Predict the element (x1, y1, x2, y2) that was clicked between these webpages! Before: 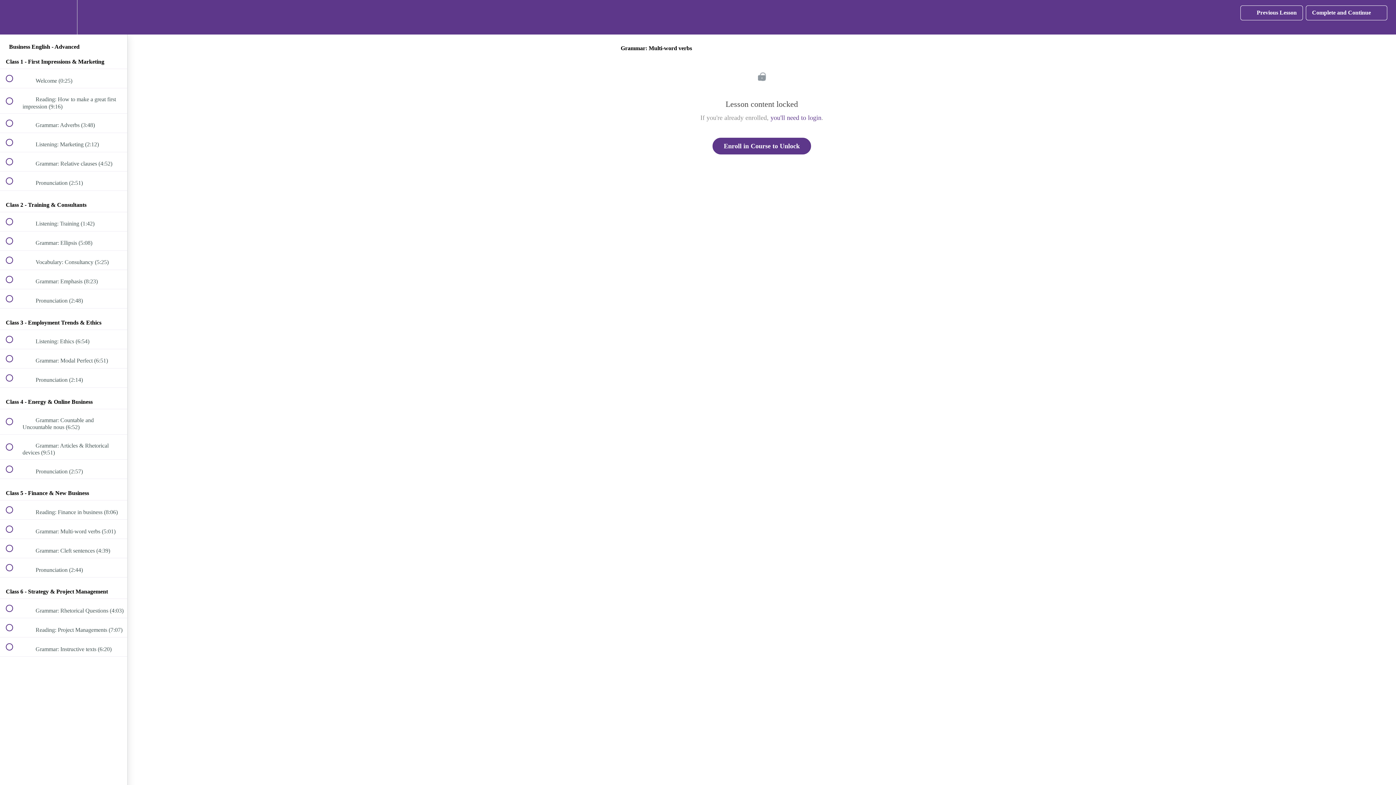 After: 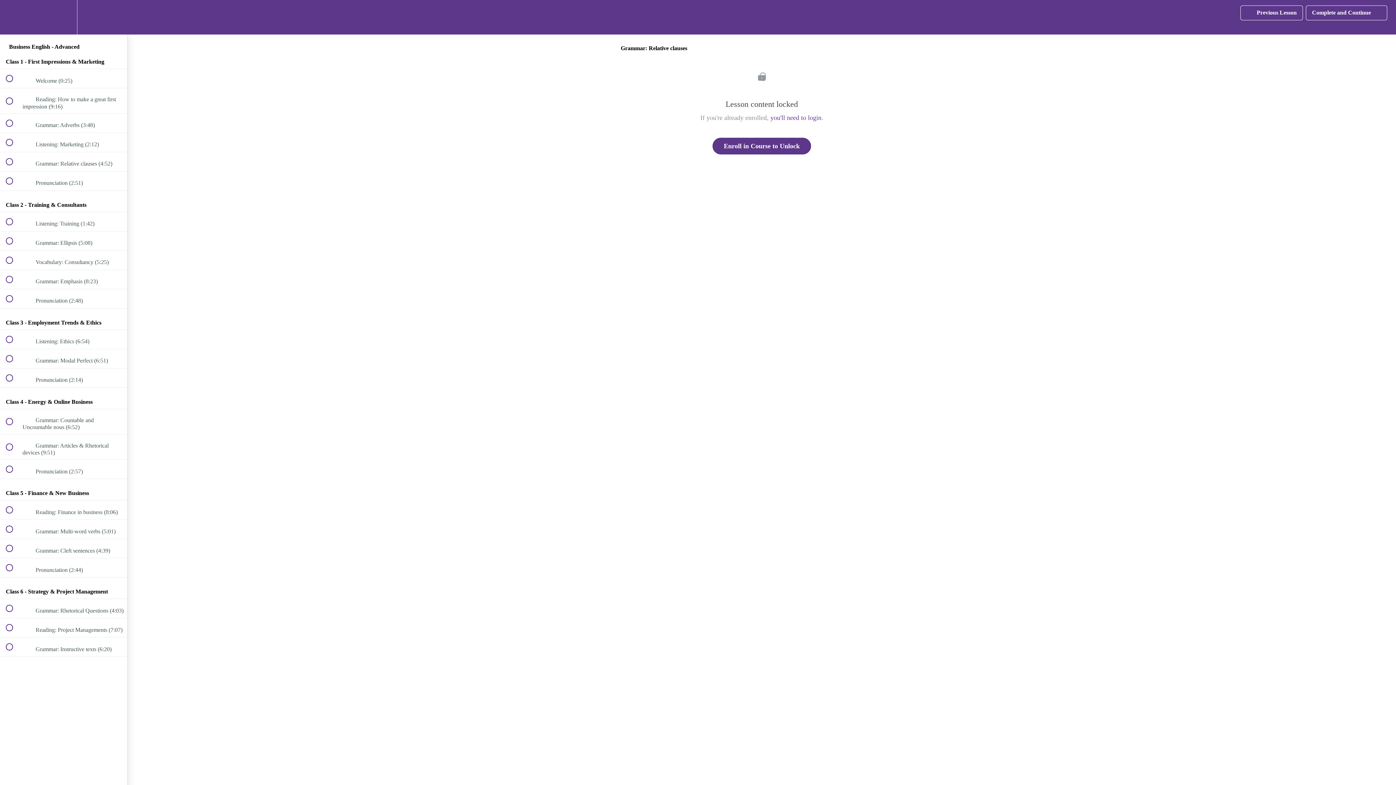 Action: bbox: (0, 152, 127, 171) label:  
 Grammar: Relative clauses (4:52)